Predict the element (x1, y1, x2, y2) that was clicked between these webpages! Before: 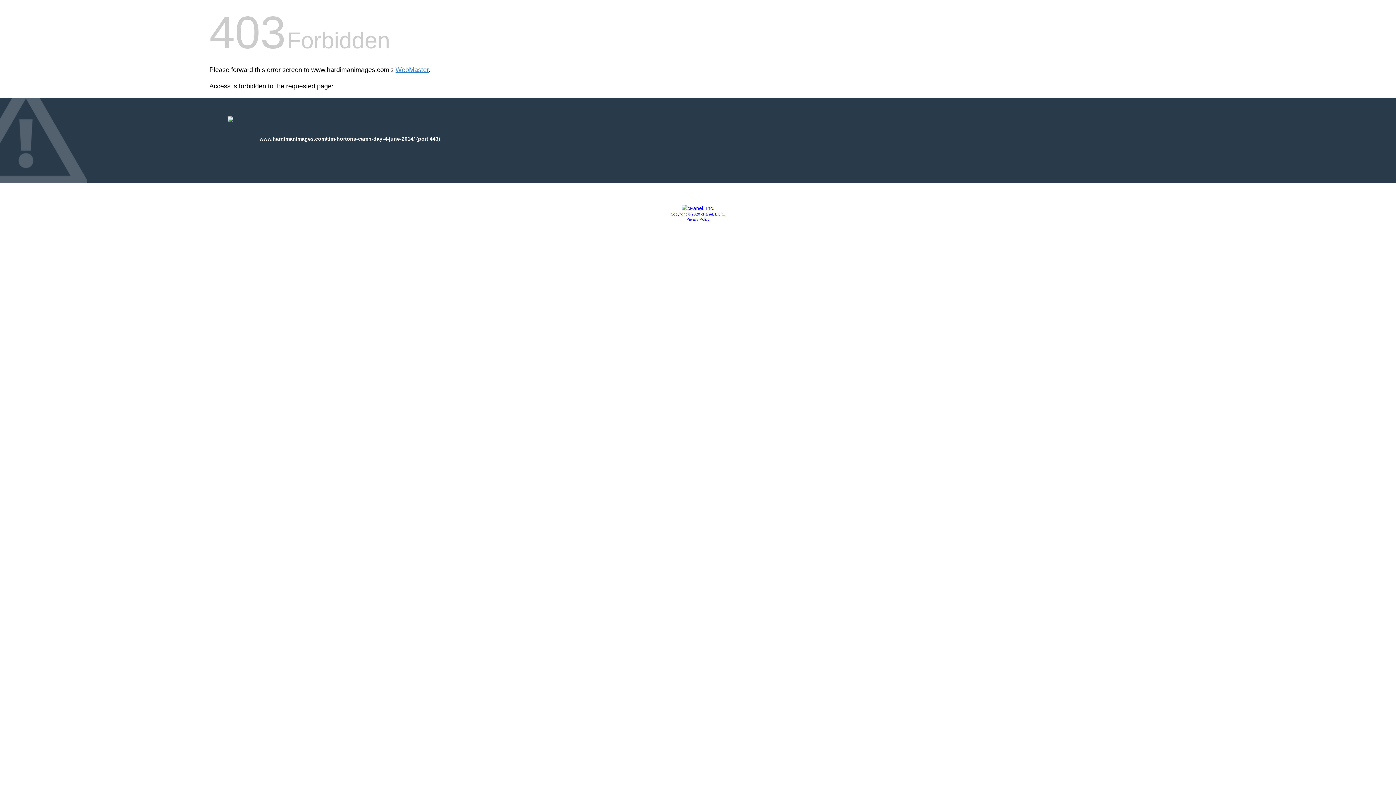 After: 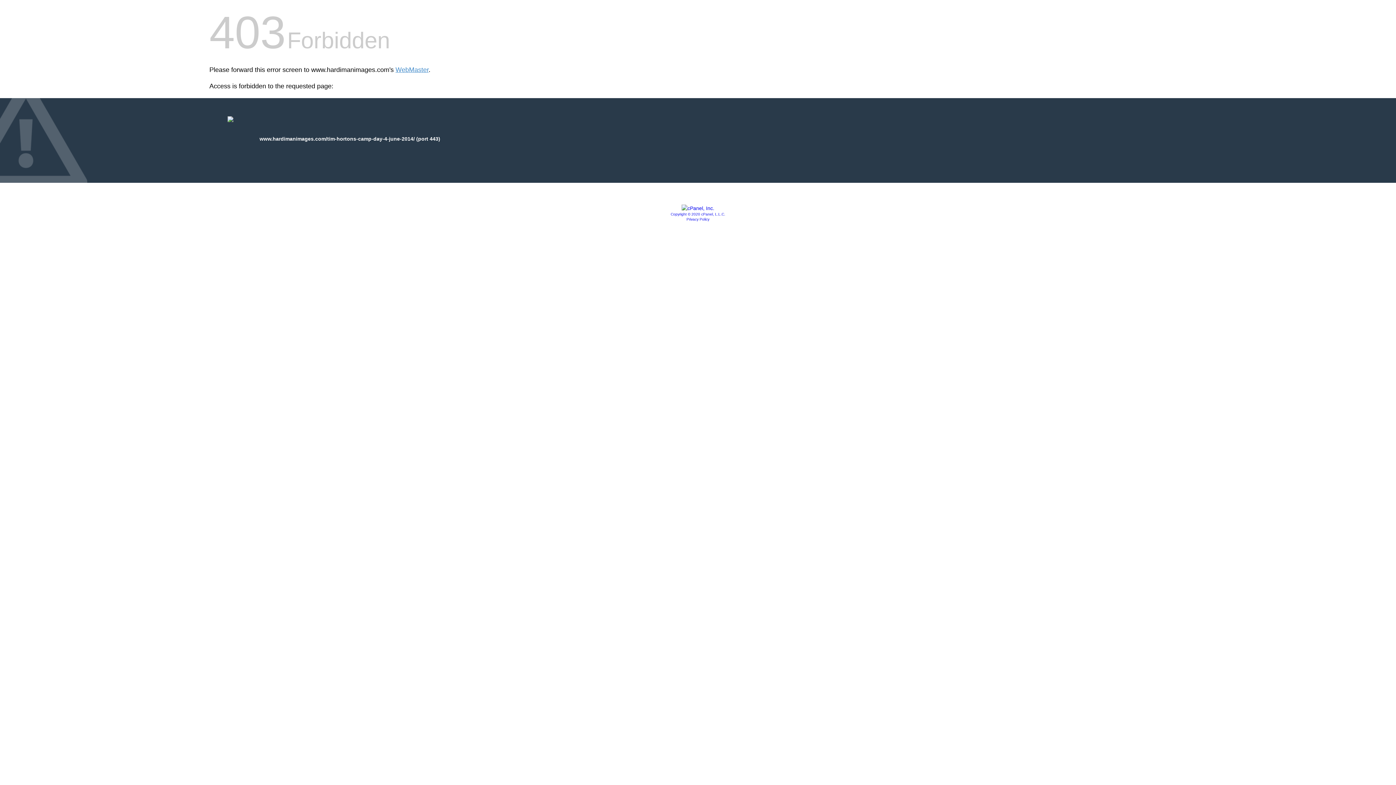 Action: bbox: (681, 205, 714, 211)